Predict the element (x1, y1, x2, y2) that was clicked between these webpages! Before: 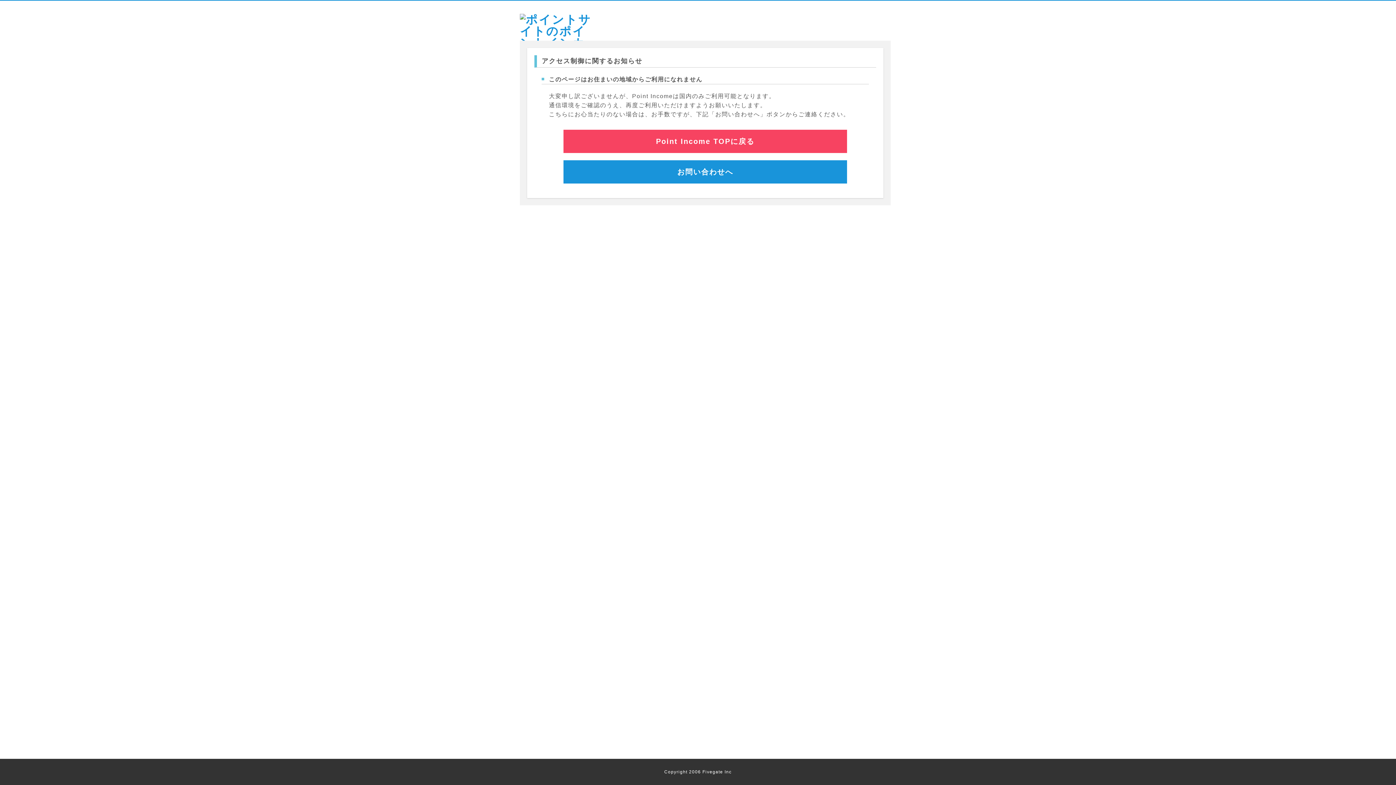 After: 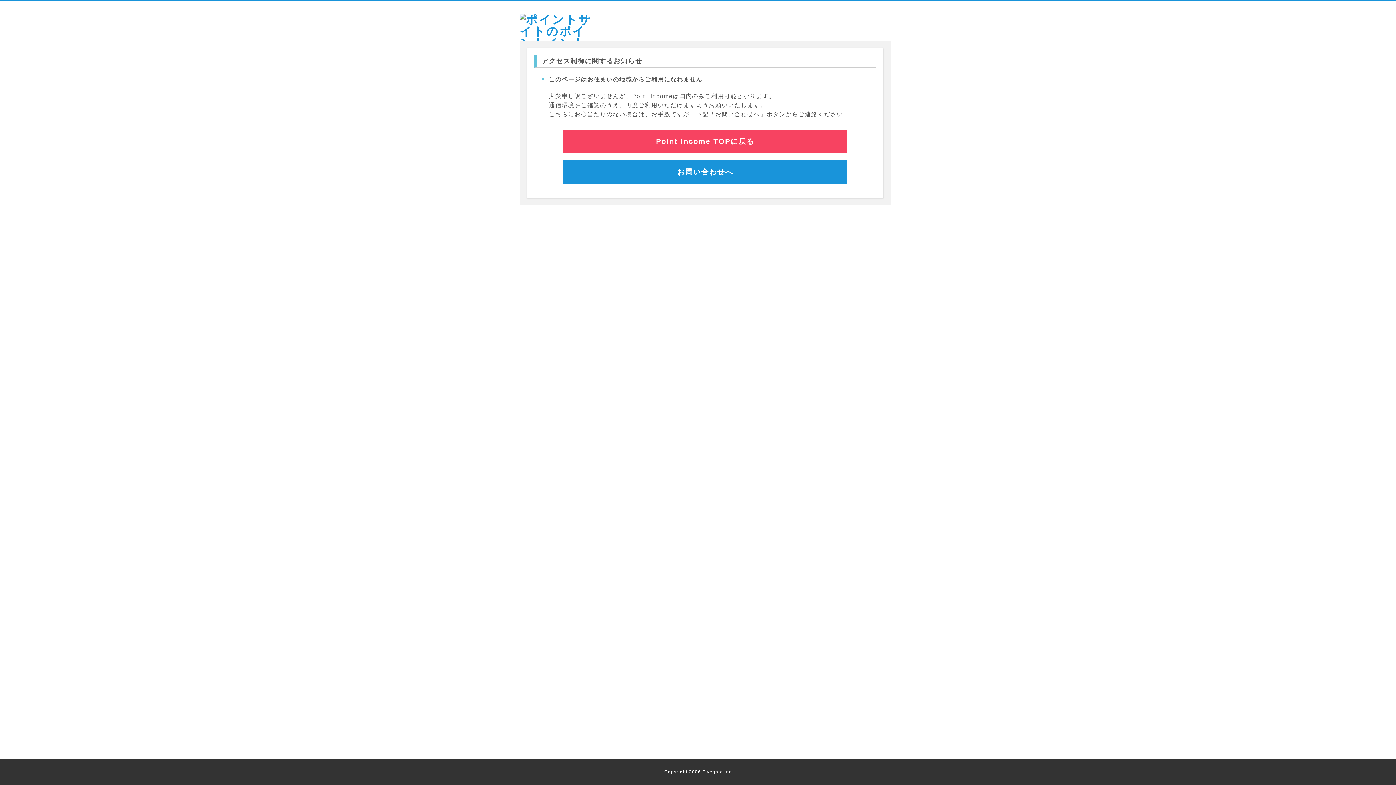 Action: bbox: (520, 13, 596, 60)